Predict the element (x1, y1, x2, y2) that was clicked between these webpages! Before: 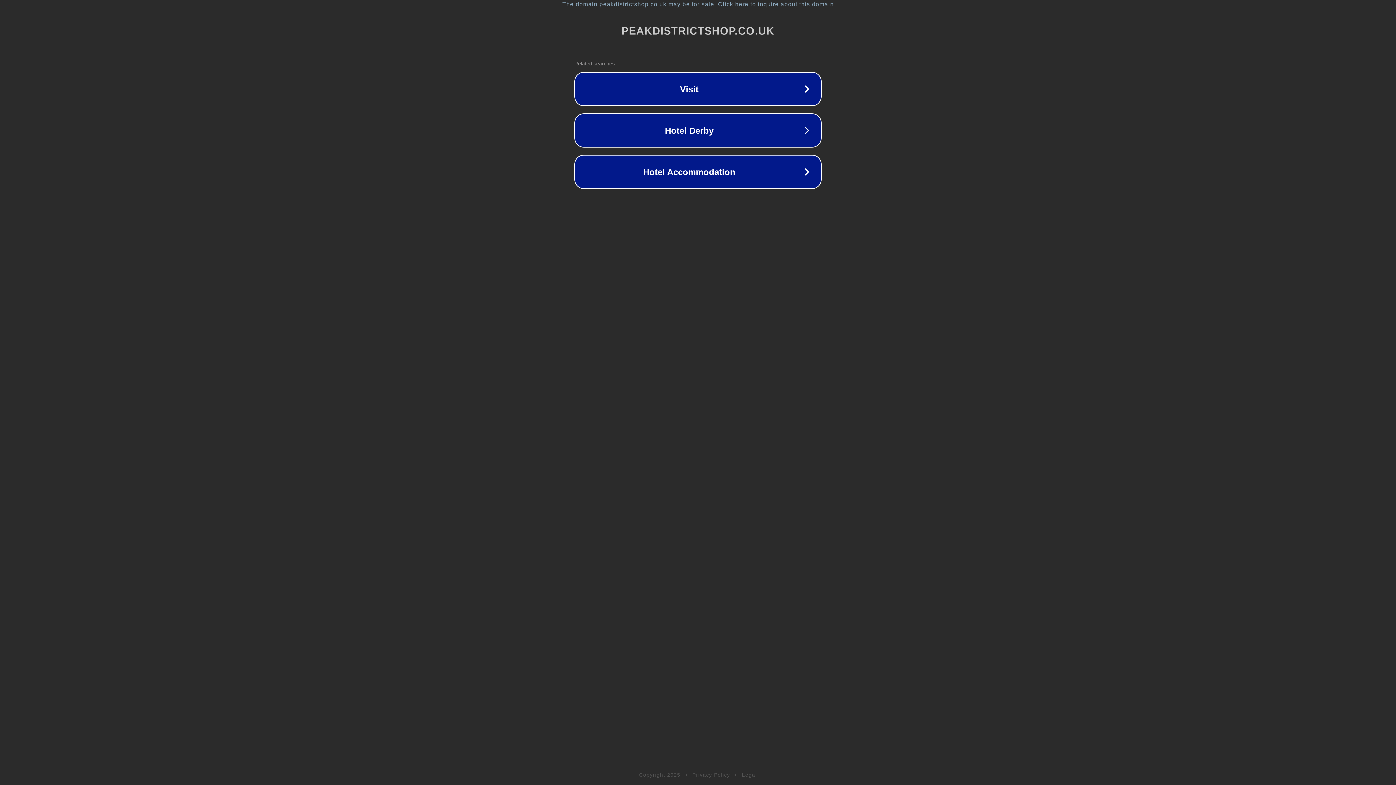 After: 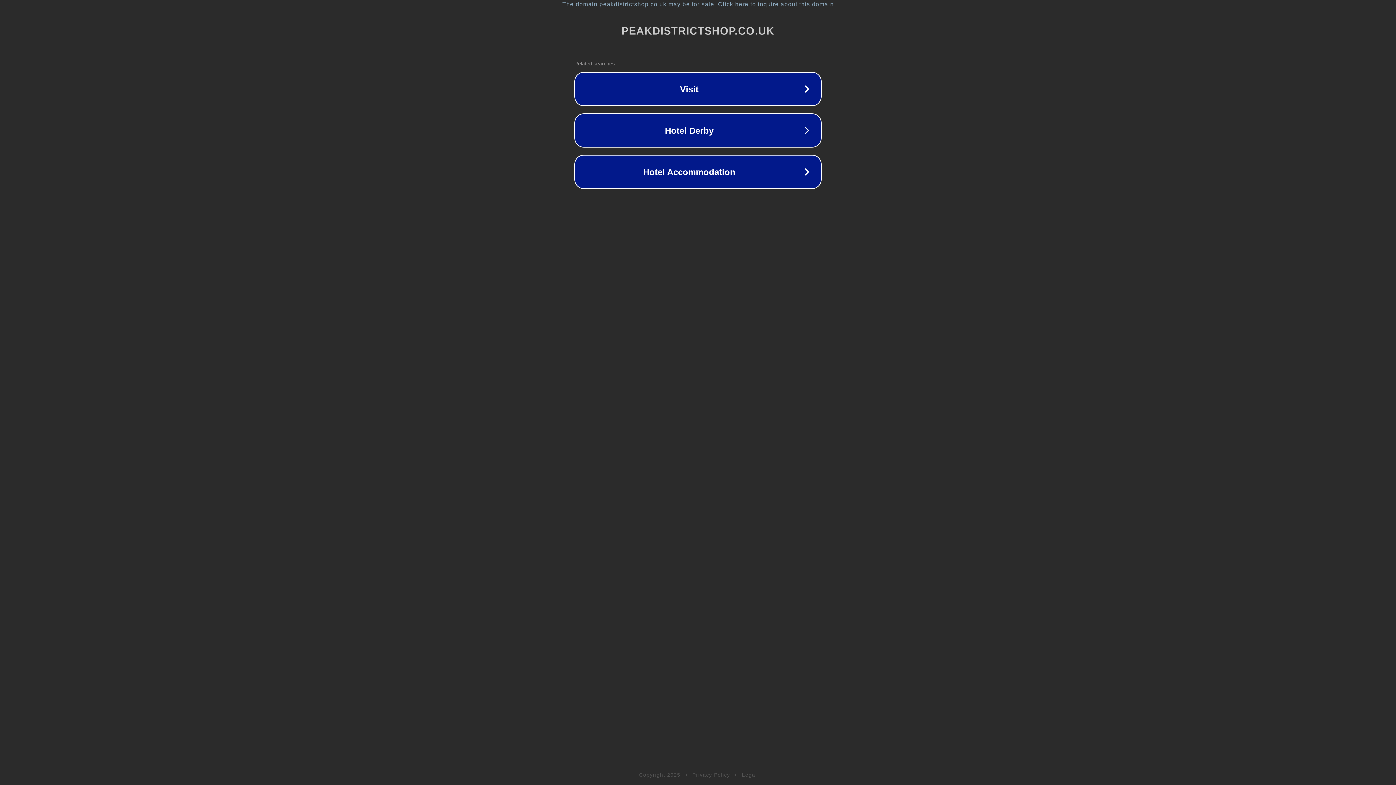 Action: bbox: (692, 772, 730, 778) label: Privacy Policy